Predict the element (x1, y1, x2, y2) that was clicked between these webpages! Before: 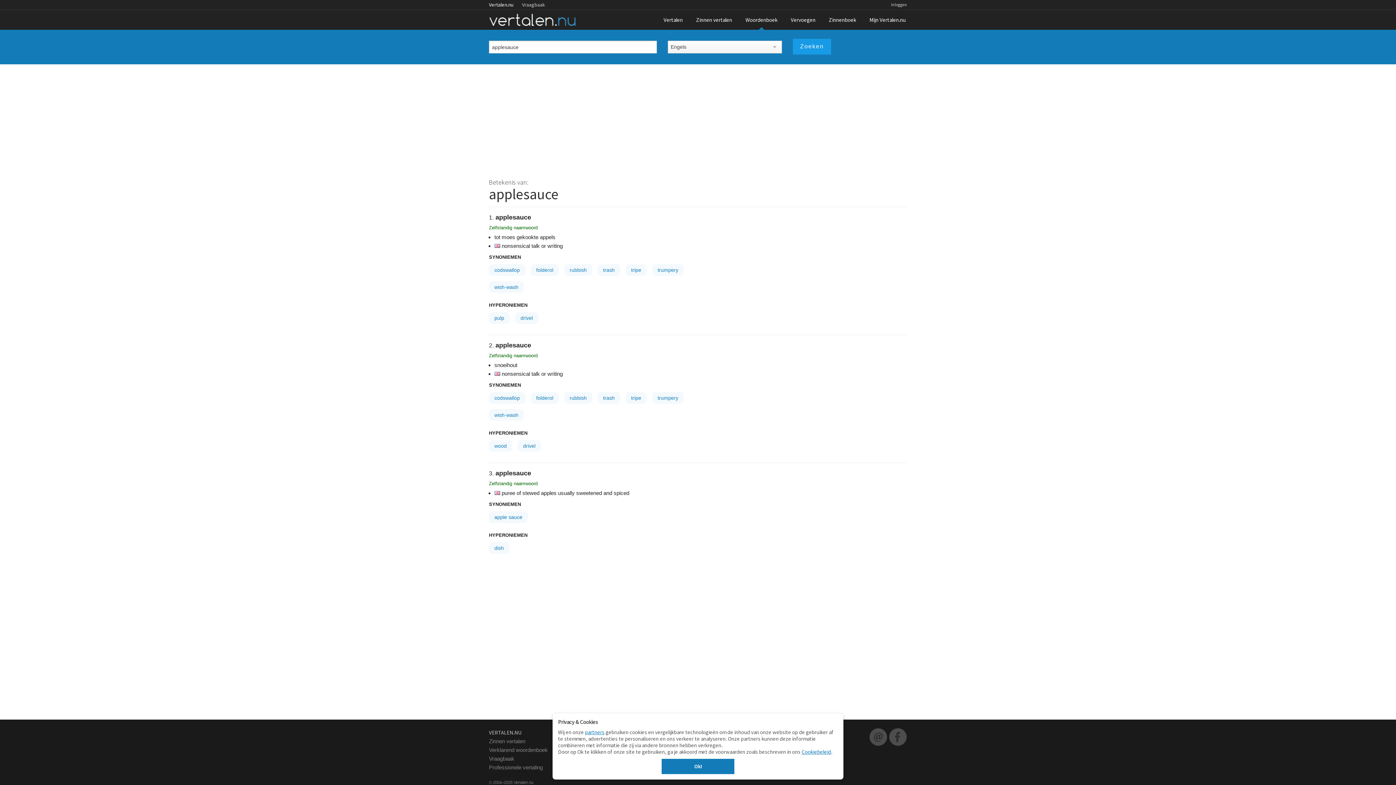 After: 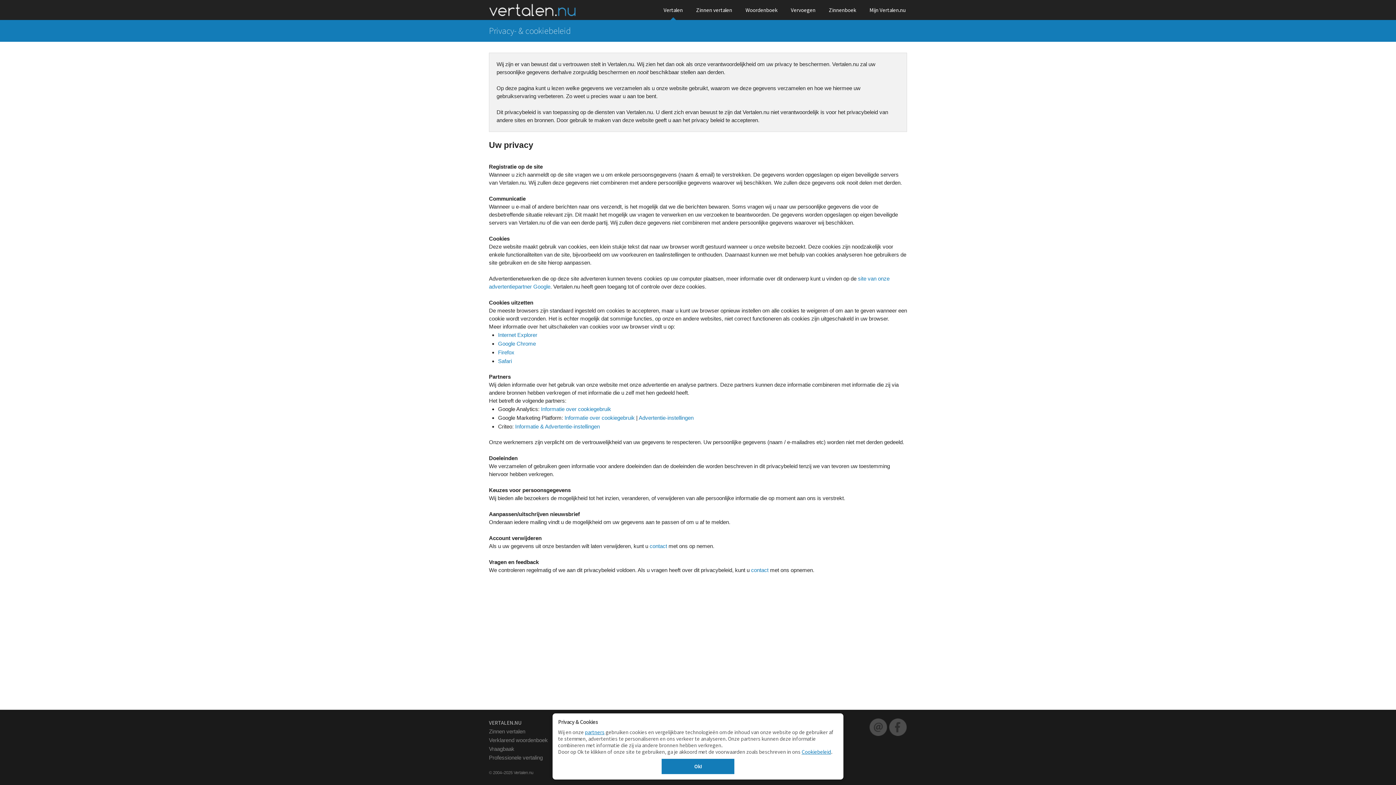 Action: bbox: (585, 729, 604, 736) label: partners